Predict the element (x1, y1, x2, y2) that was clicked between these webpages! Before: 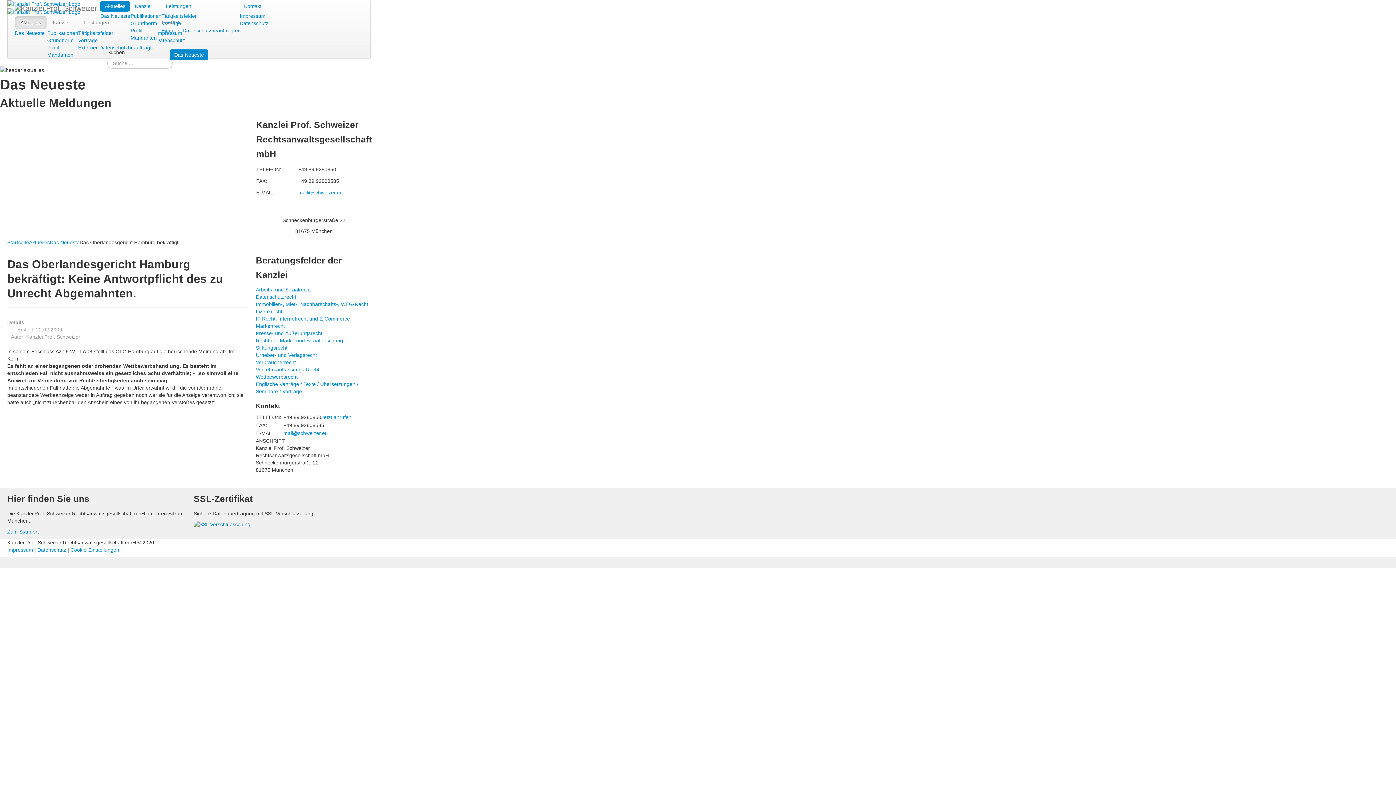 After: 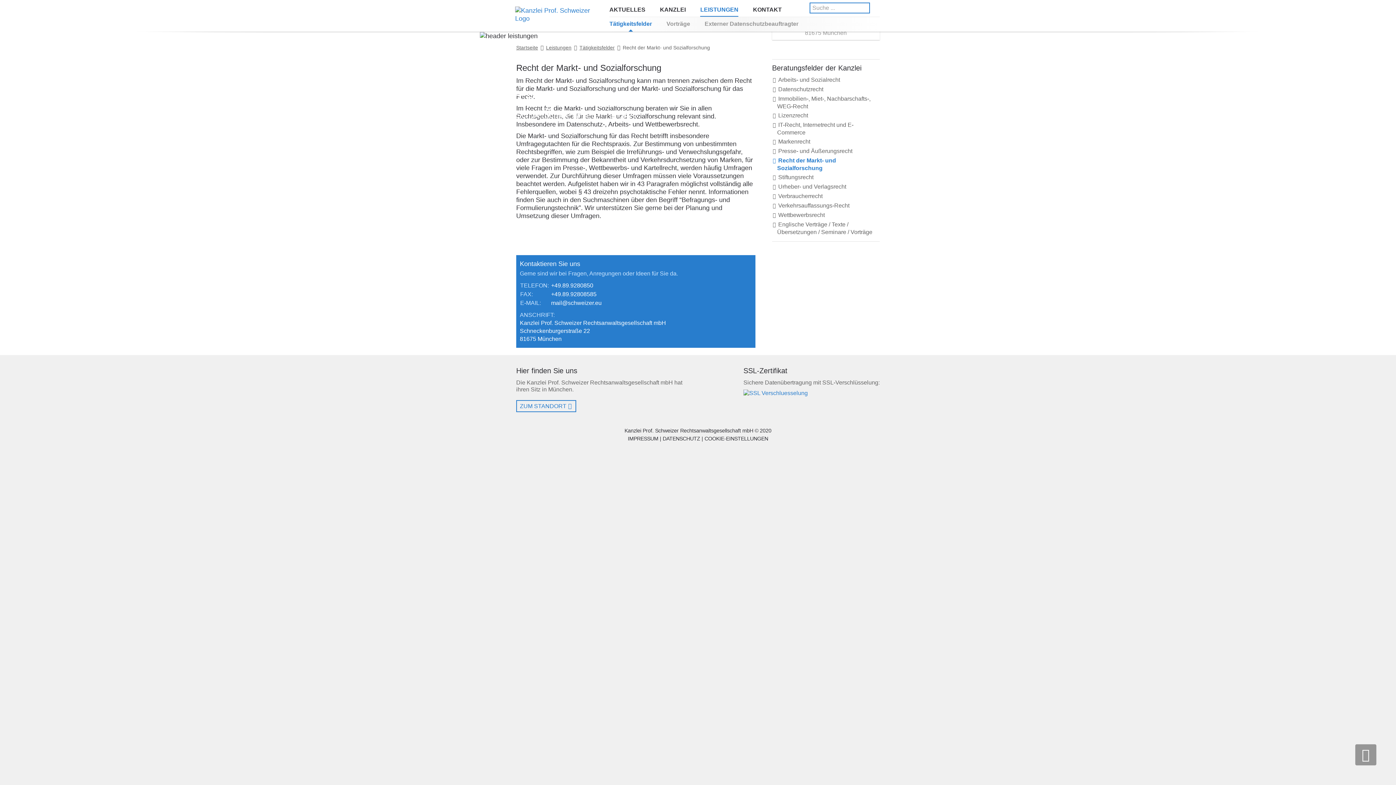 Action: label: Recht der Markt- und Sozialforschung bbox: (255, 337, 370, 344)